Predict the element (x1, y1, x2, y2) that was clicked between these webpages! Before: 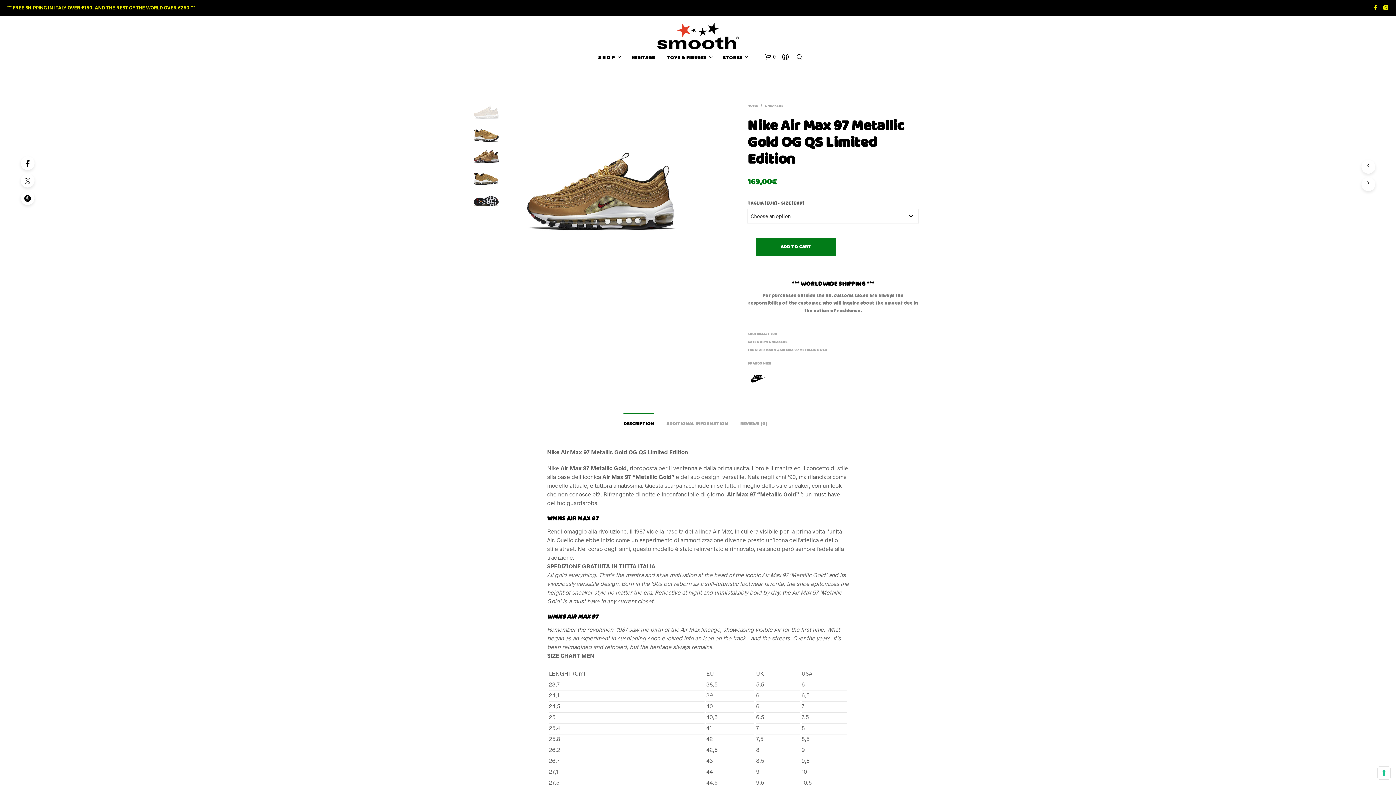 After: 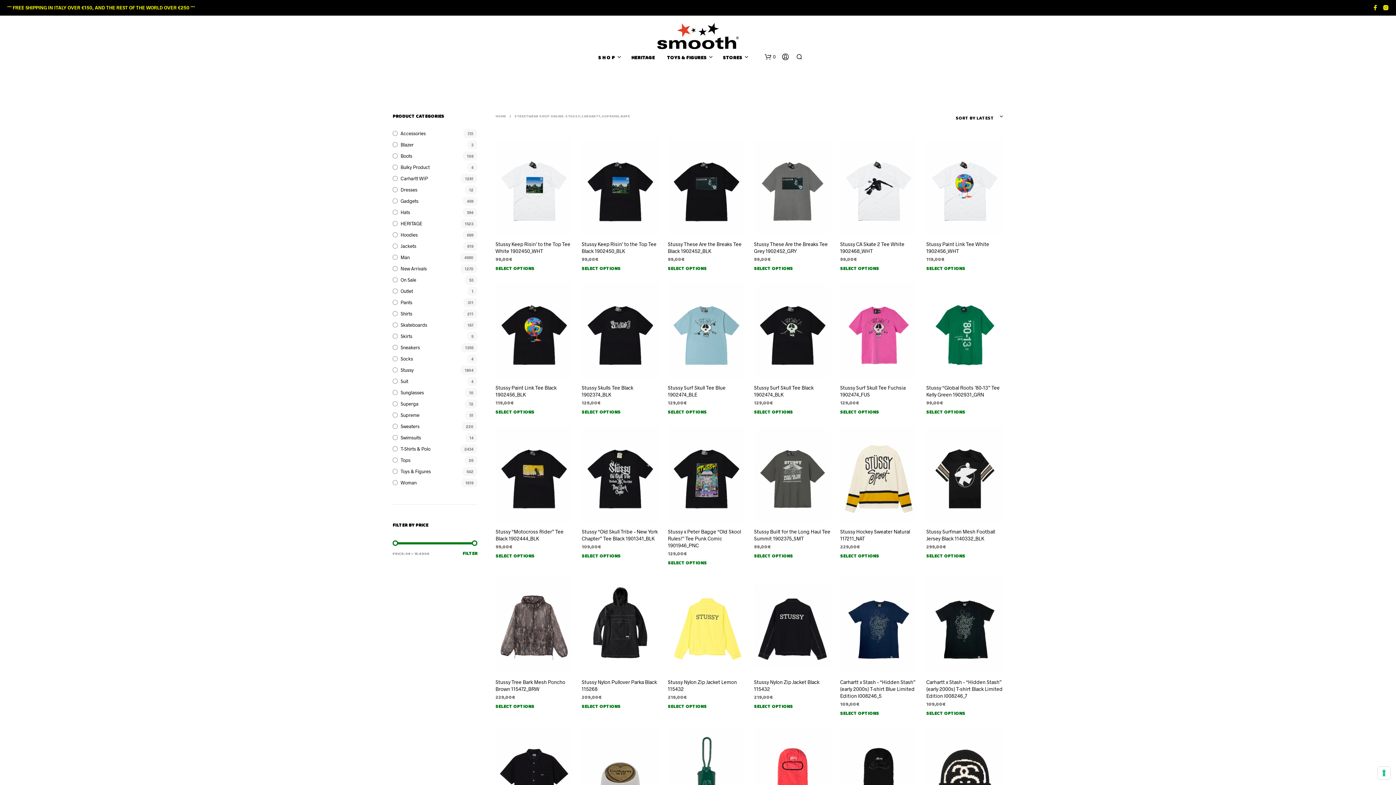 Action: label: S H O P bbox: (592, 54, 620, 62)